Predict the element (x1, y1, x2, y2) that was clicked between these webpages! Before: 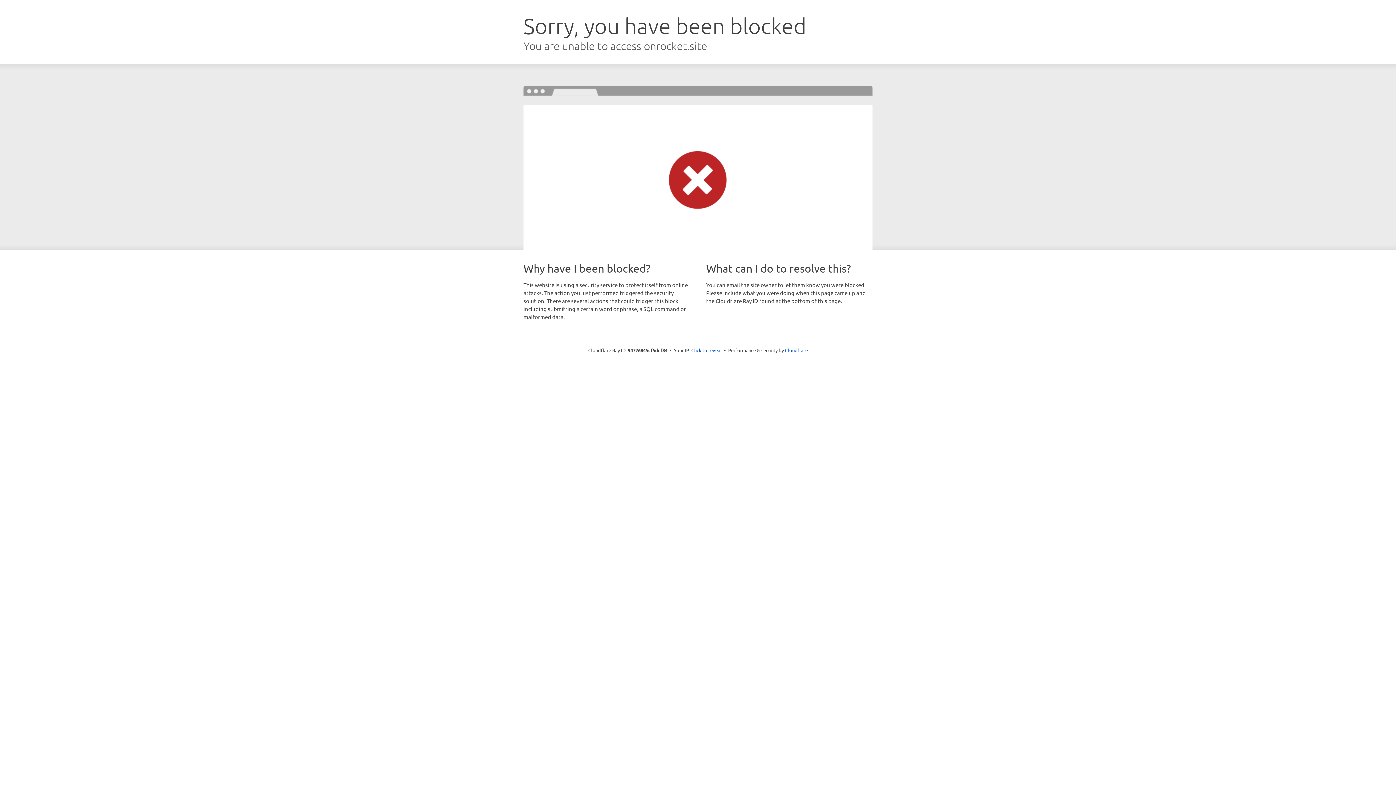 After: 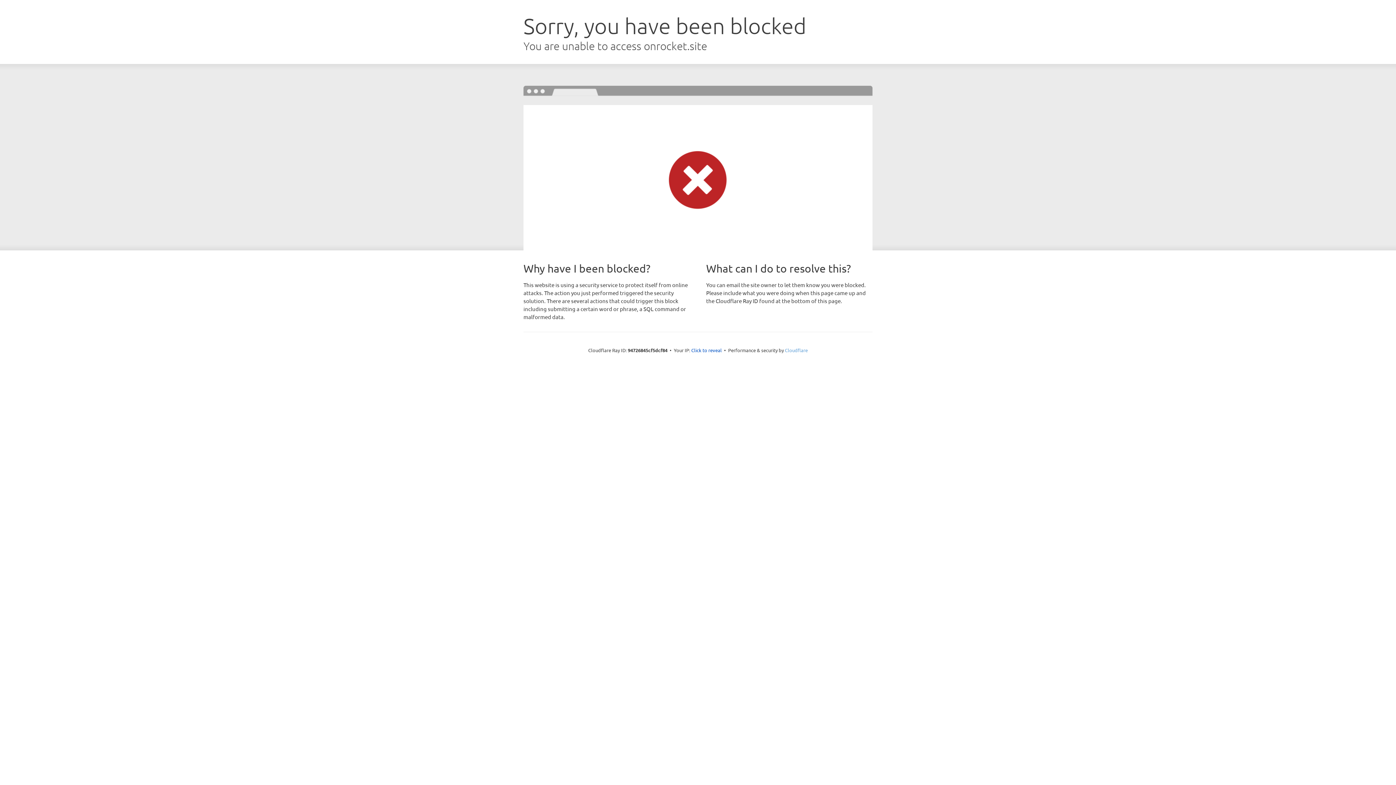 Action: label: Cloudflare bbox: (785, 347, 808, 353)